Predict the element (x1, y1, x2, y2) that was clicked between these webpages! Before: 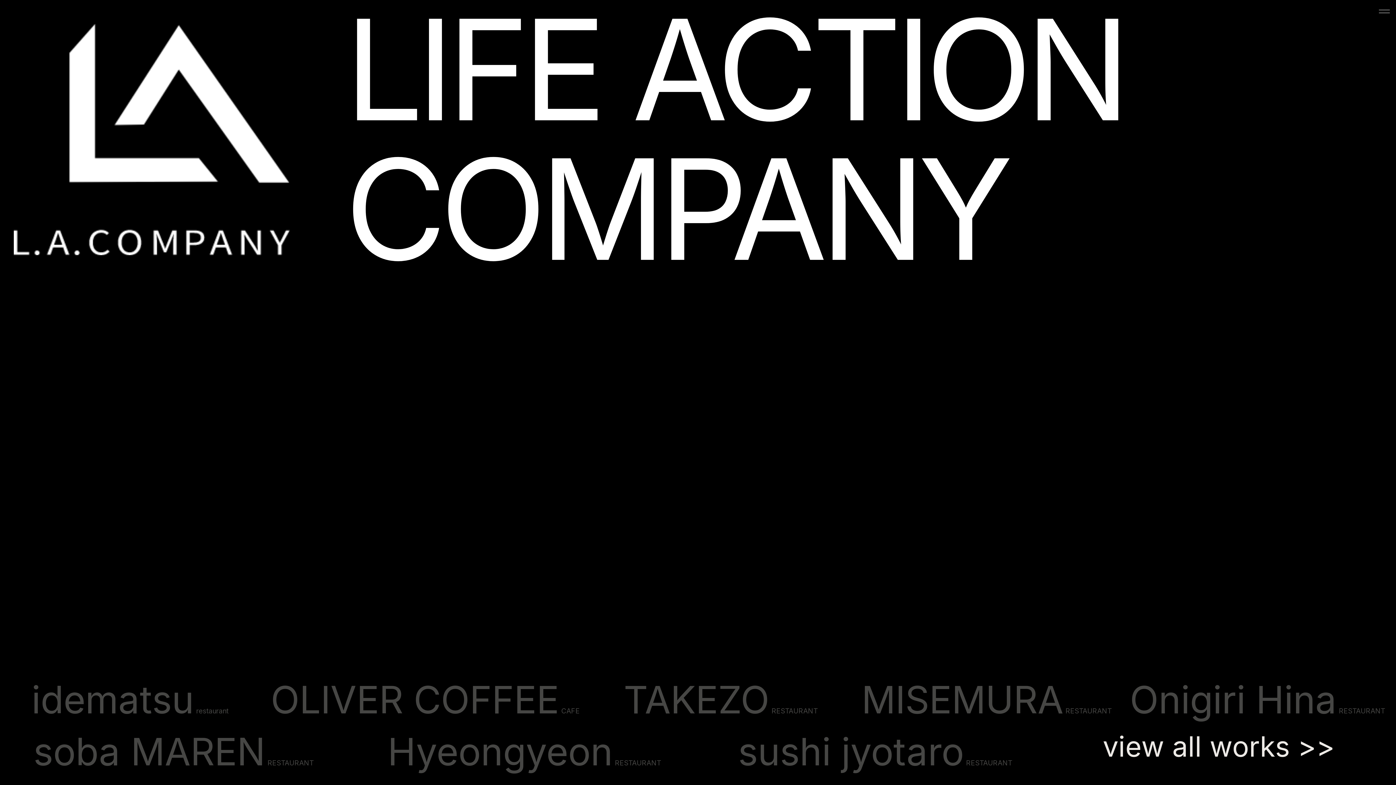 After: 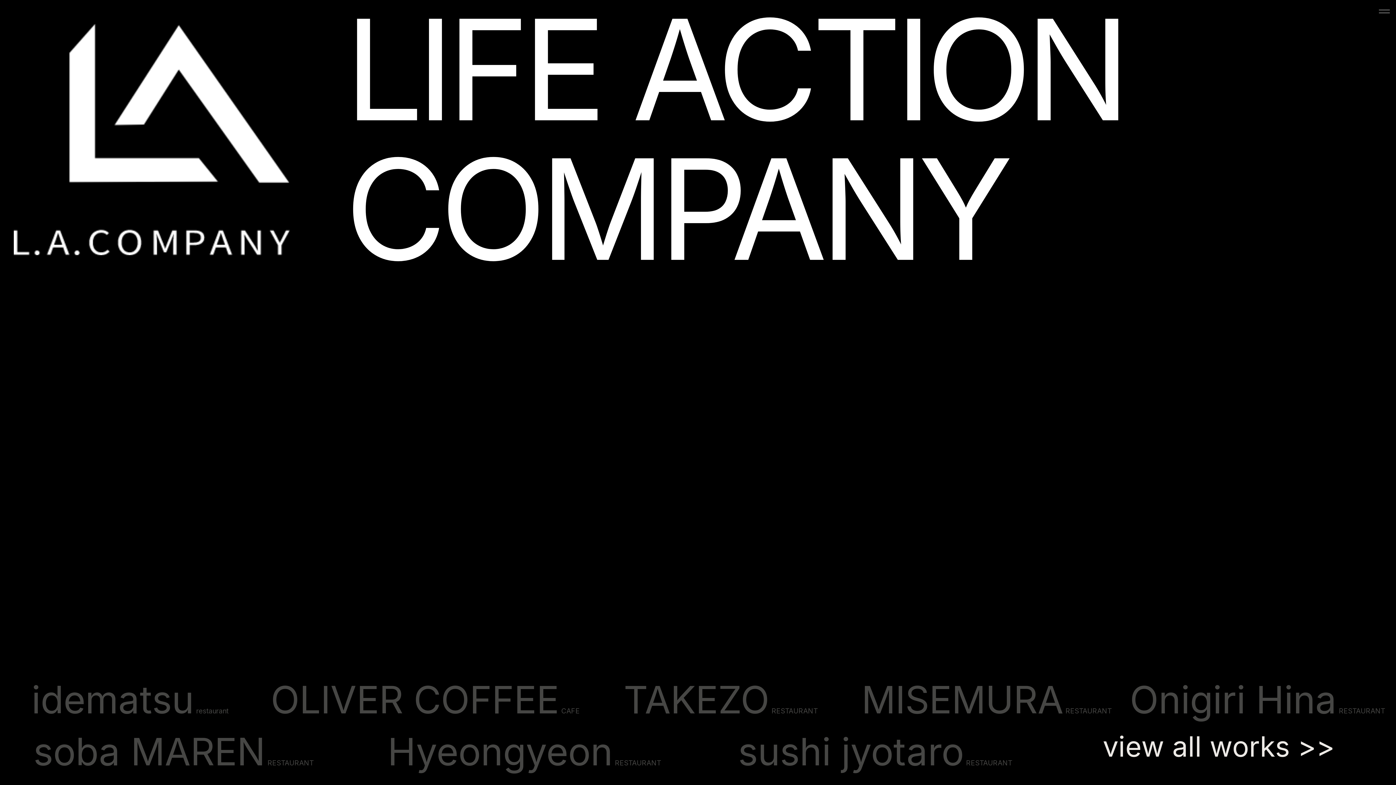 Action: label: LIFE ACTION
COMPANY bbox: (13, 0, 1117, 279)